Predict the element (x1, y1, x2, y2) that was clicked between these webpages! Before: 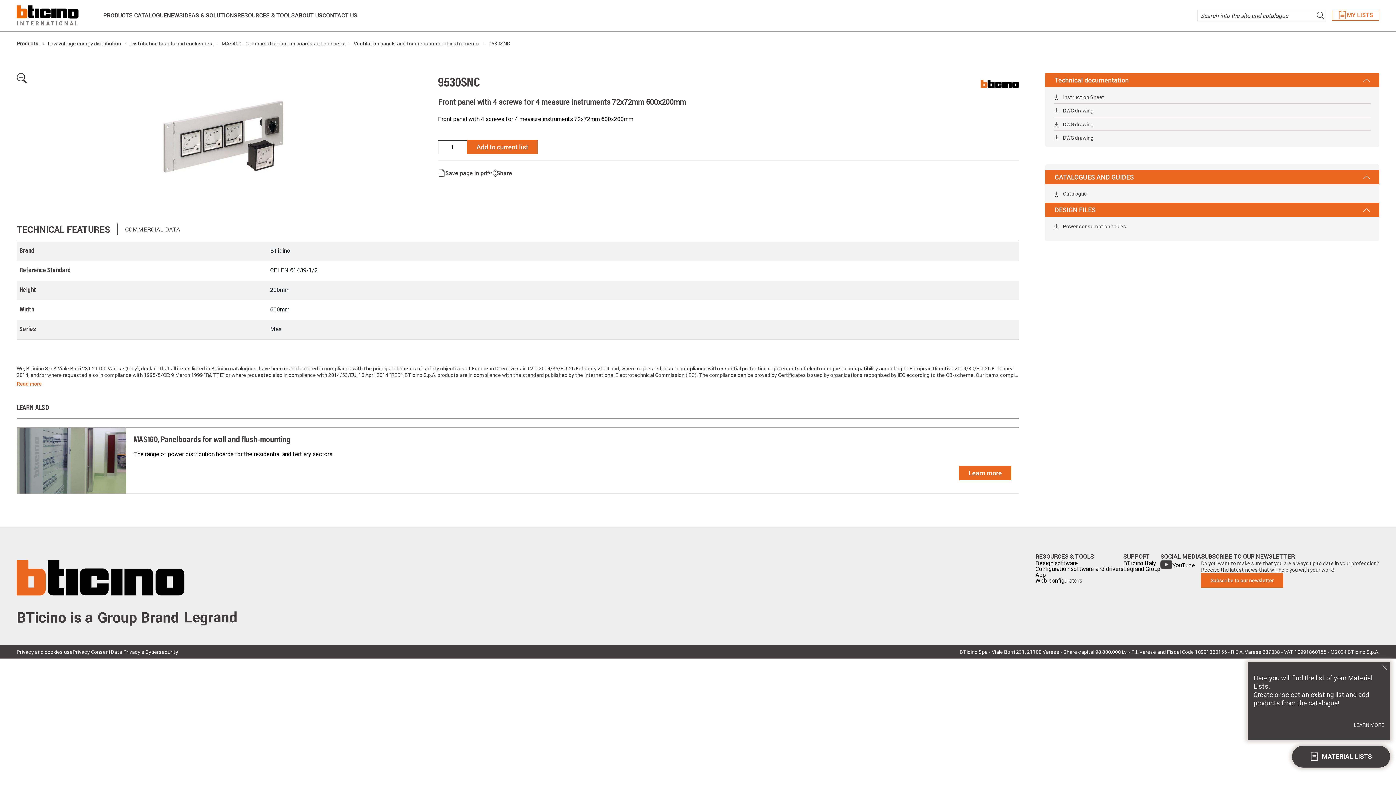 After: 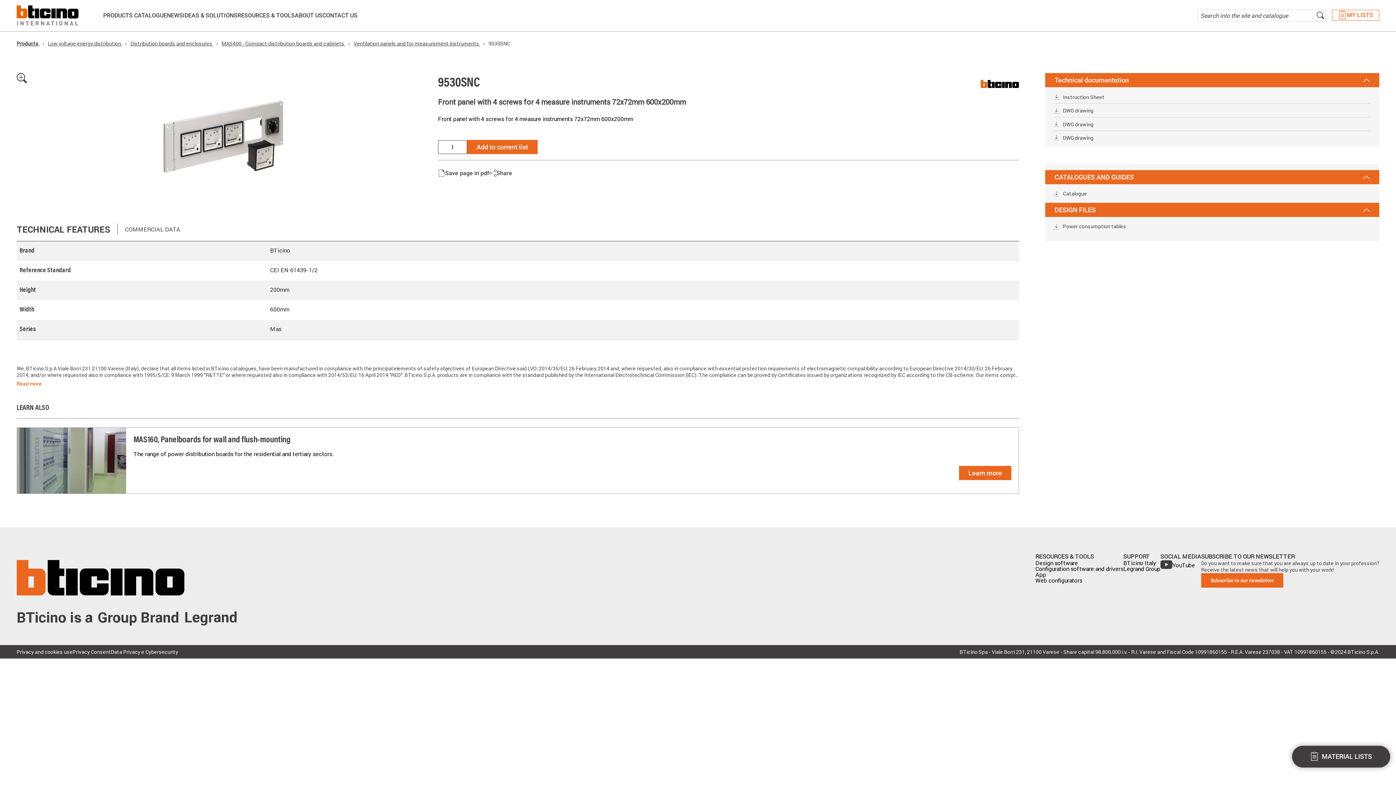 Action: bbox: (72, 649, 110, 655) label: Privacy Consent